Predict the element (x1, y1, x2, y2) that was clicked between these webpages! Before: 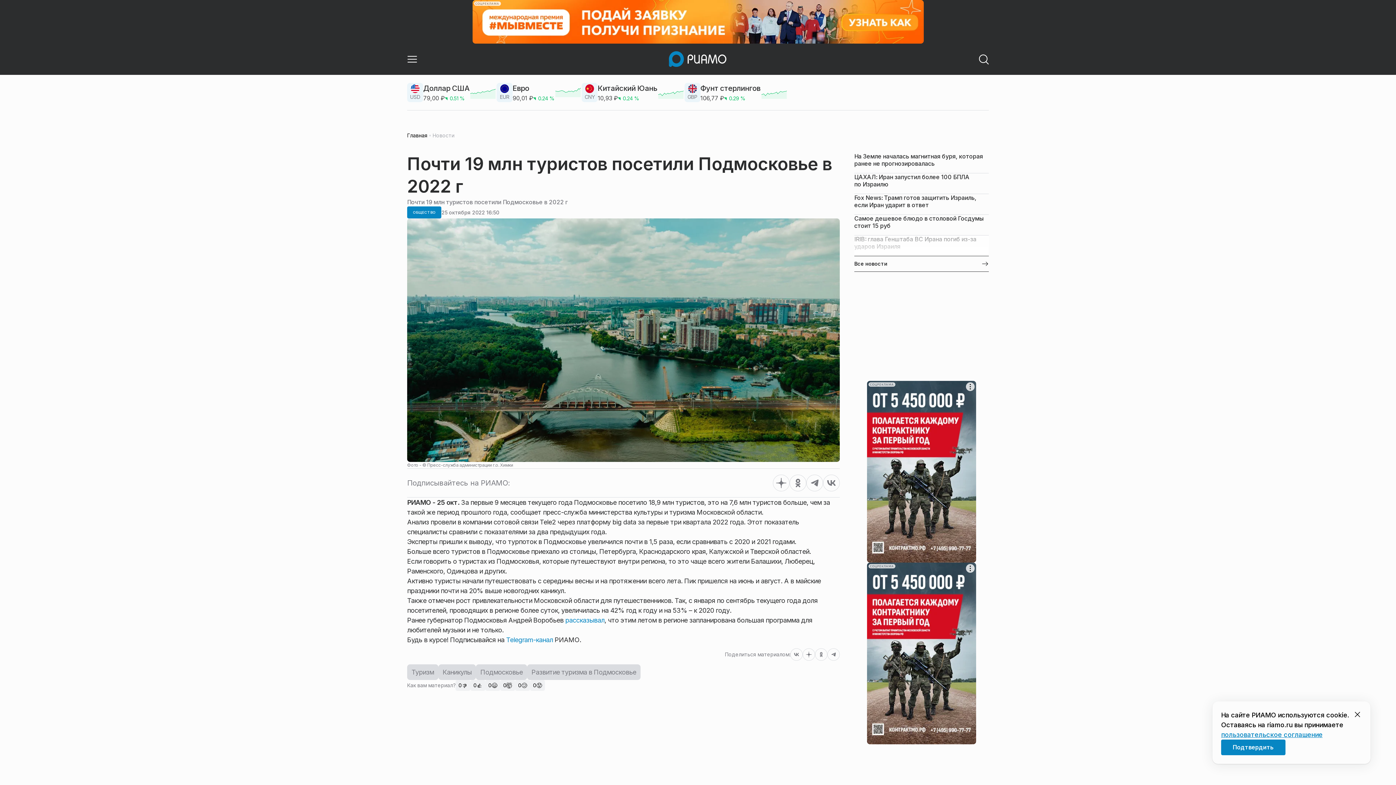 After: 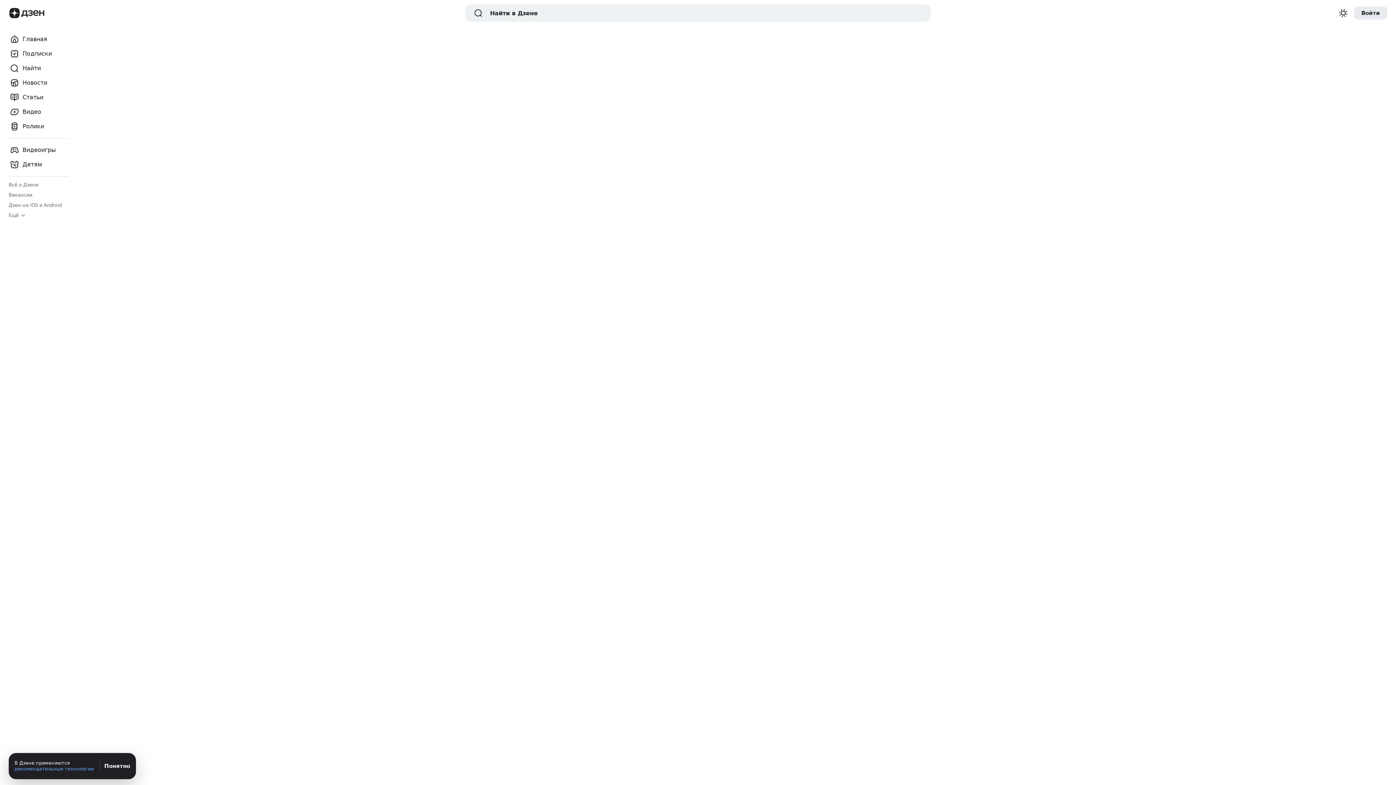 Action: bbox: (773, 474, 789, 491)